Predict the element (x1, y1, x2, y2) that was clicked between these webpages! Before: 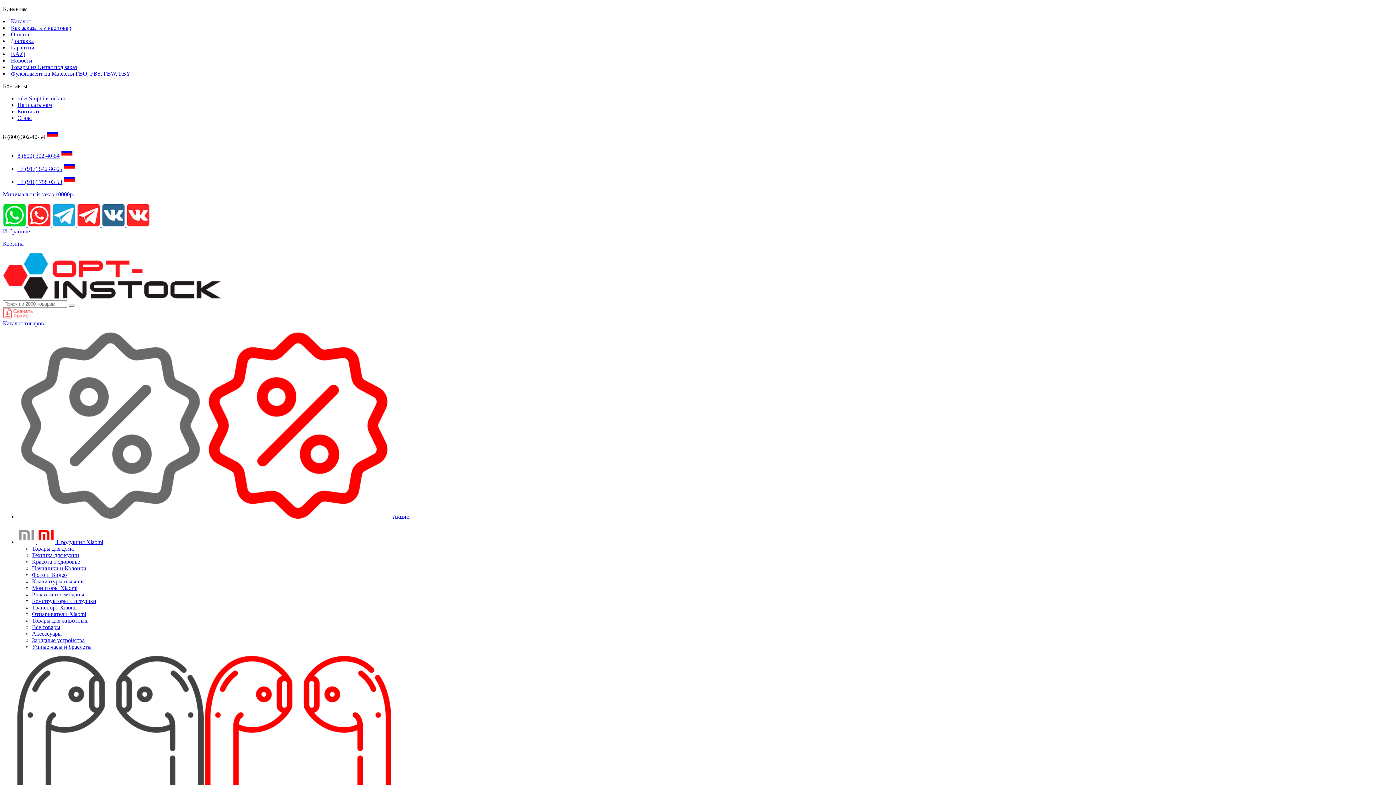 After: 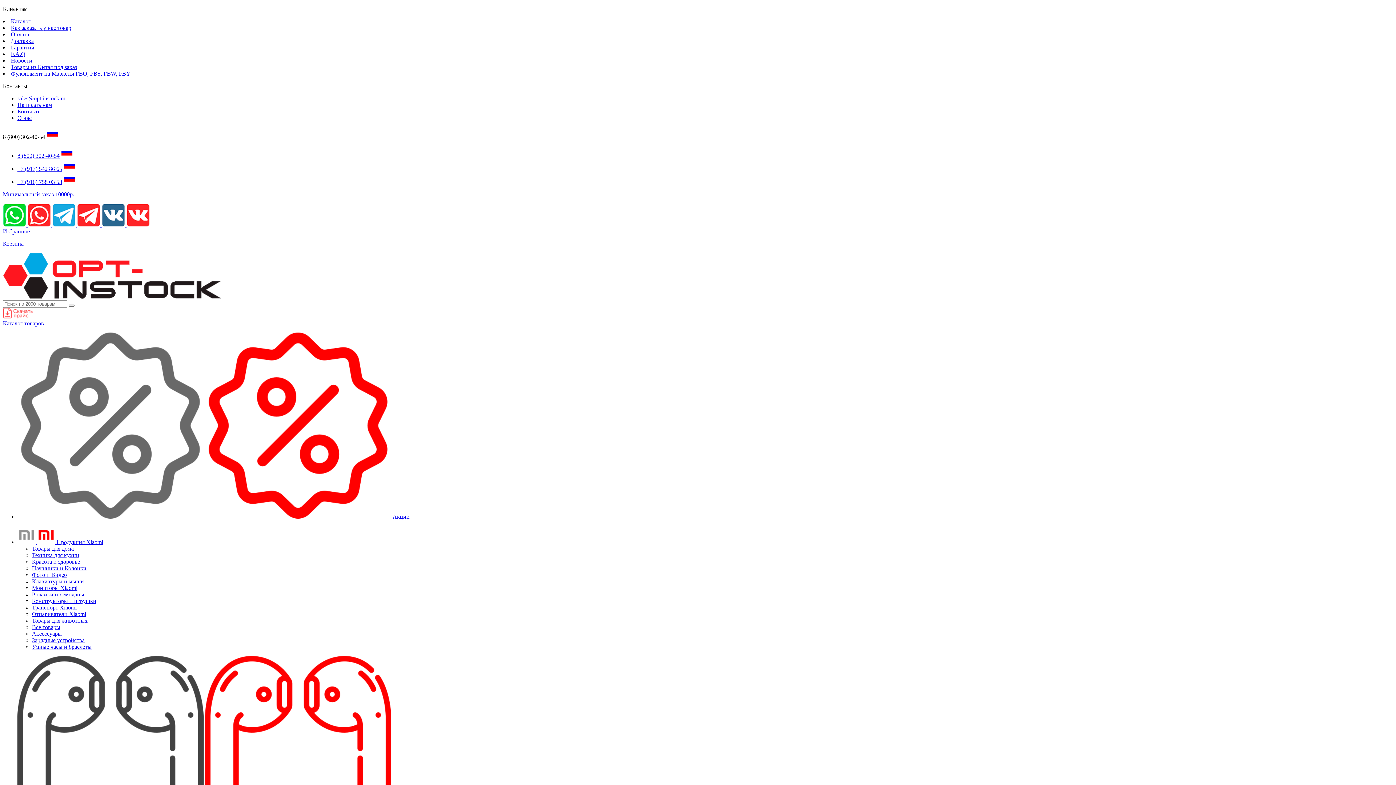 Action: bbox: (17, 539, 103, 545) label:   Продукция Xiaomi